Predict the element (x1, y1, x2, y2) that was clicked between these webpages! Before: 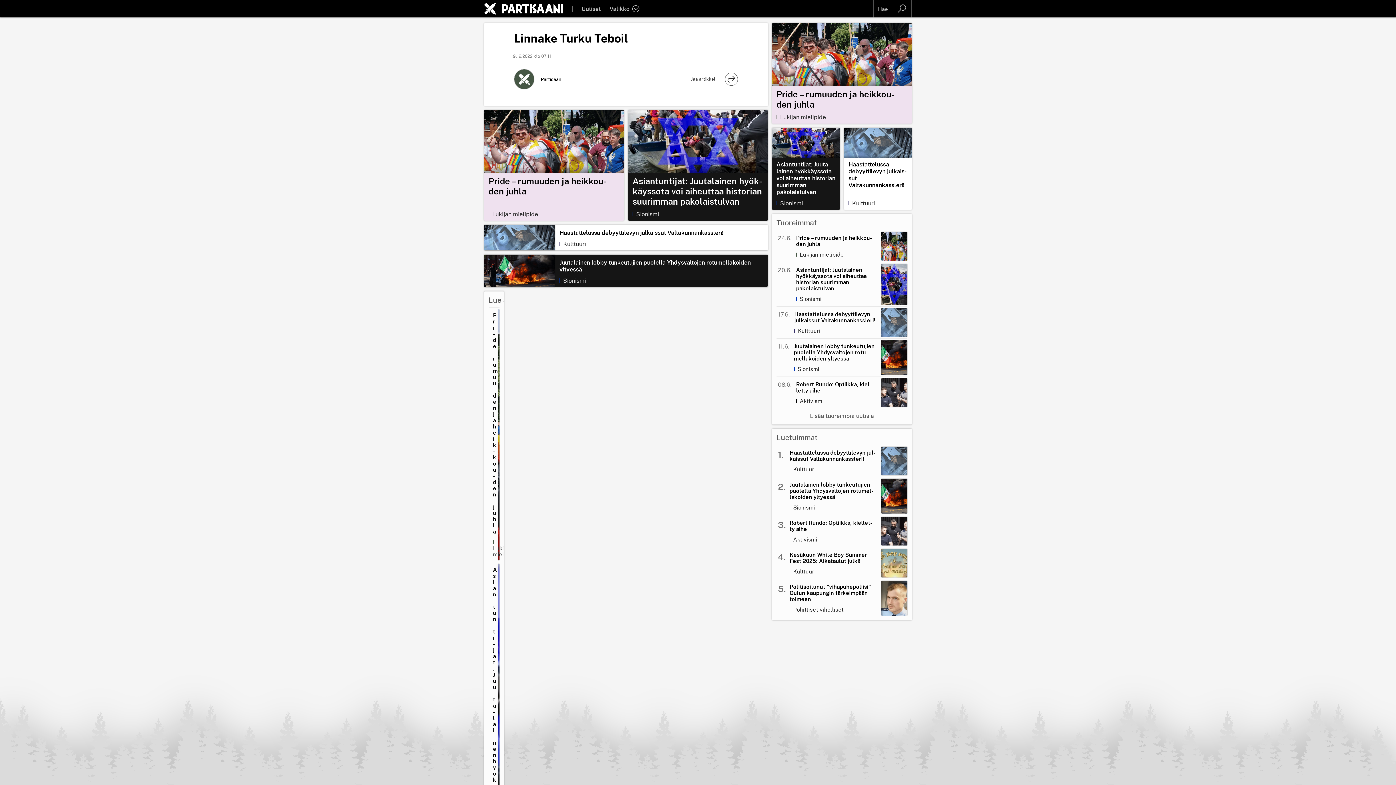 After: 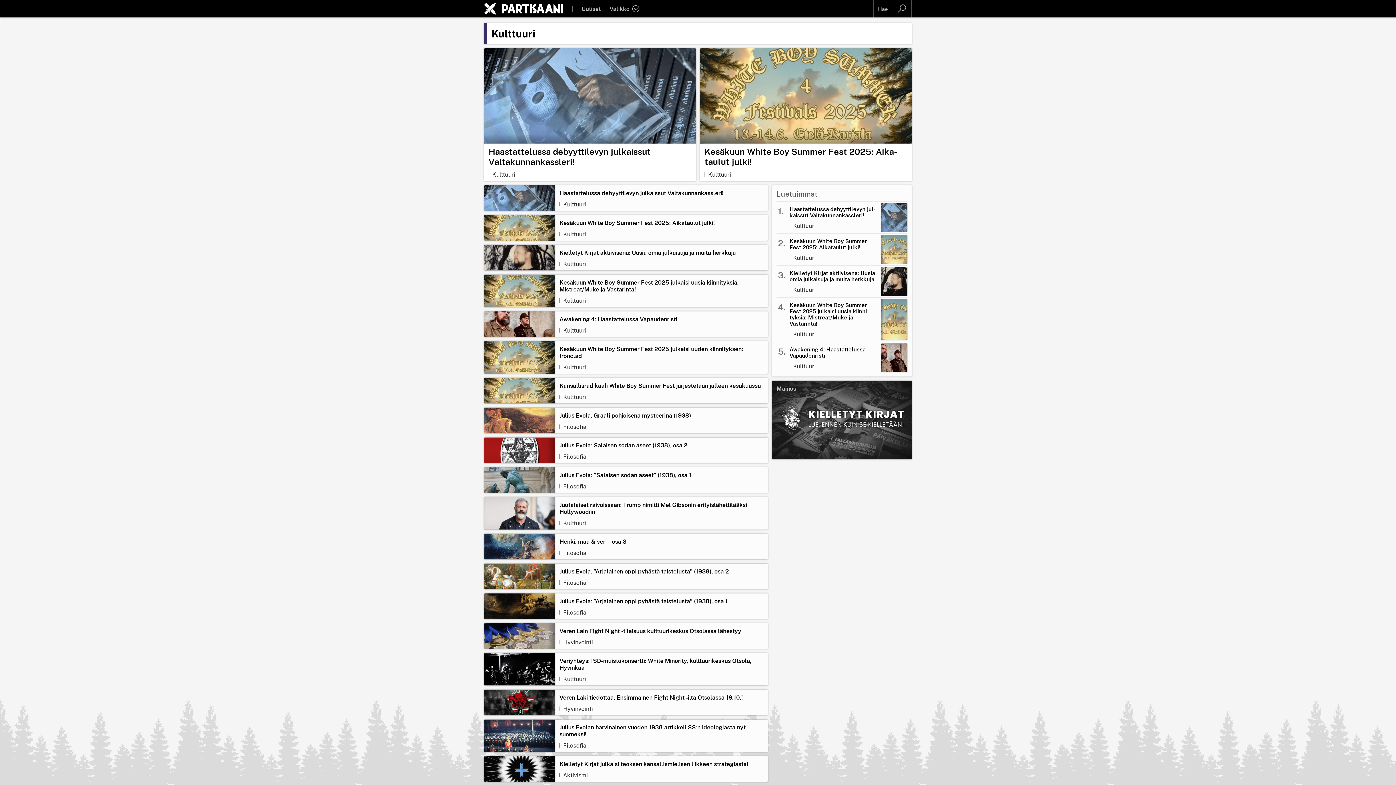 Action: label: Kulttuuri bbox: (848, 200, 907, 207)